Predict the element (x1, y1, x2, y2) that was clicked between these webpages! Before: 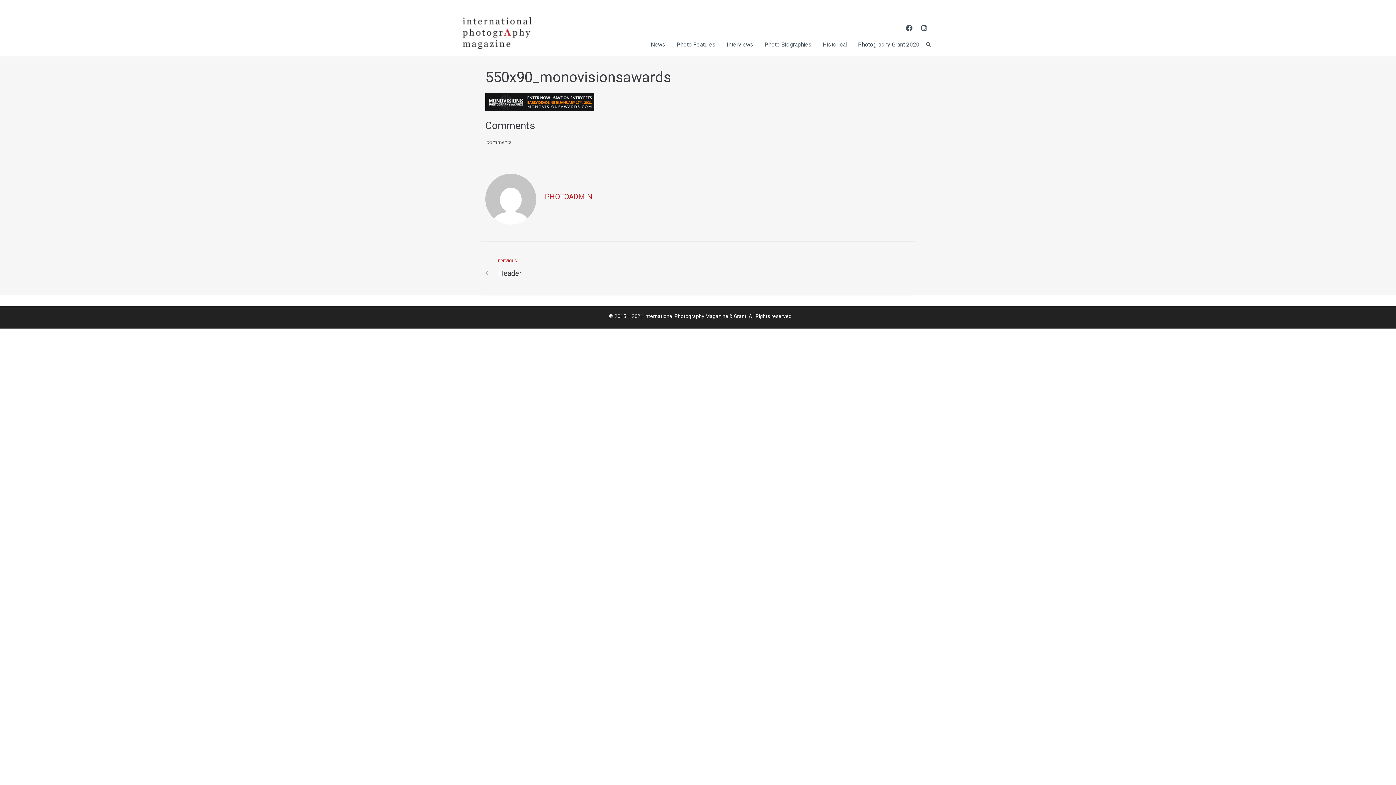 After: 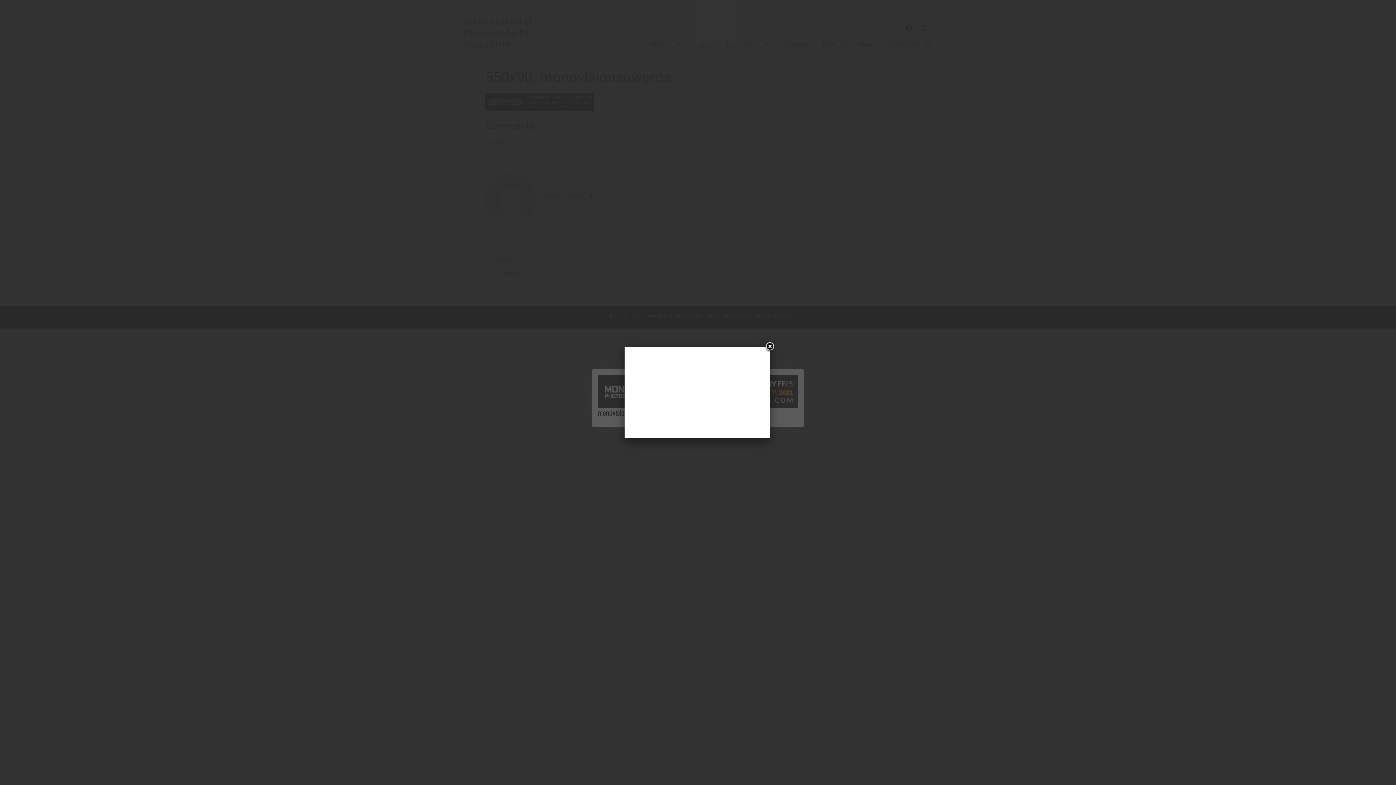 Action: bbox: (485, 106, 594, 112)